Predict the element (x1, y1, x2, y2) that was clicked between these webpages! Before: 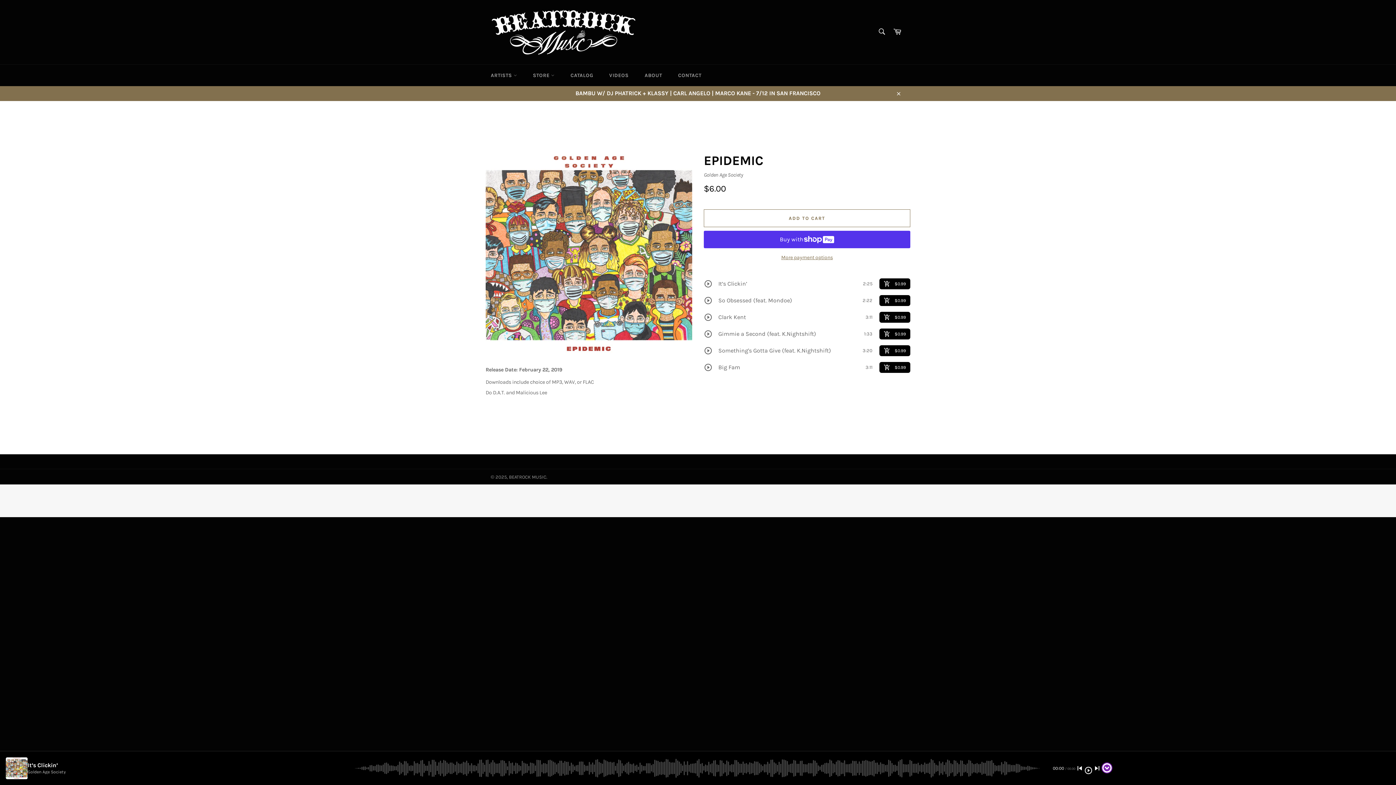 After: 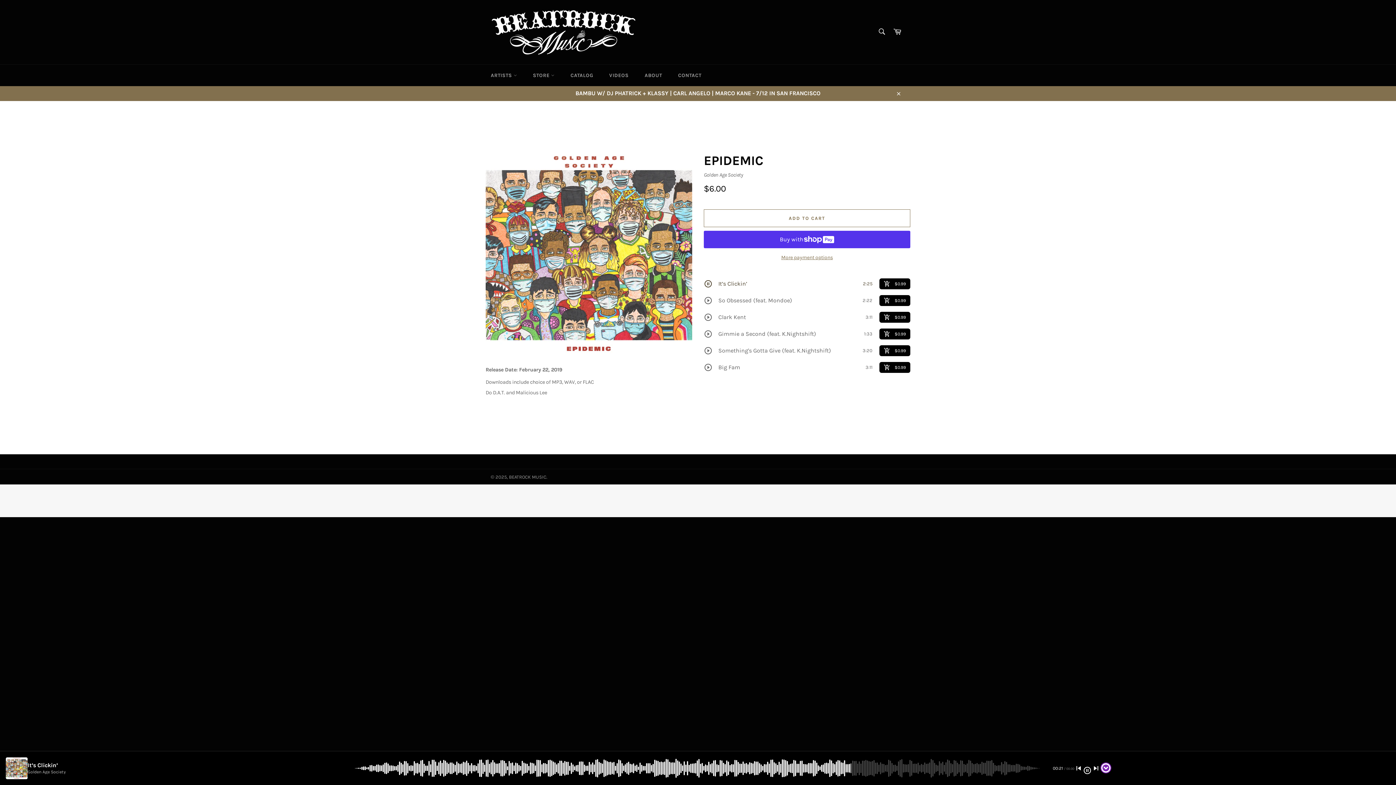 Action: bbox: (704, 275, 910, 292) label: play_circle_outline
It’s Clickin’
2:25
add_shopping_cart
$0.99